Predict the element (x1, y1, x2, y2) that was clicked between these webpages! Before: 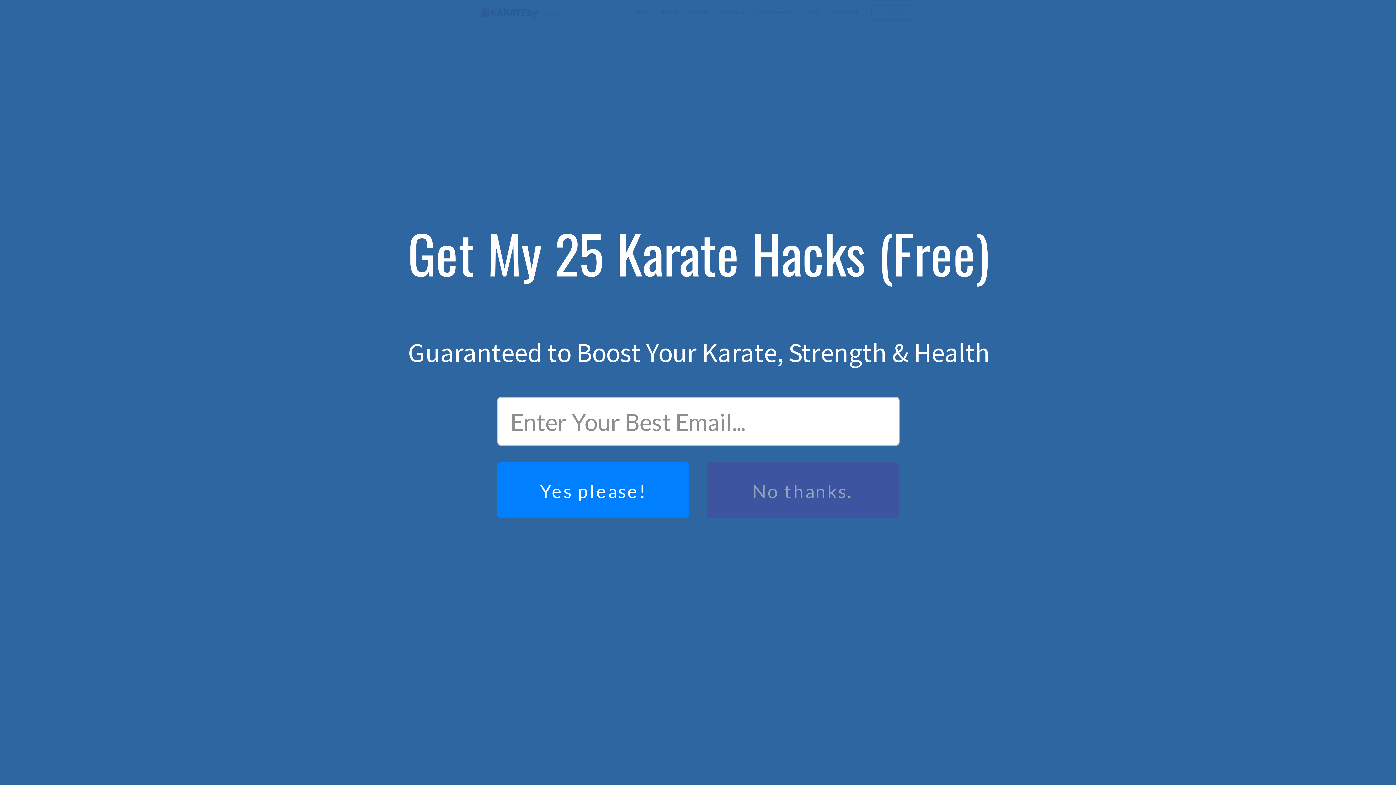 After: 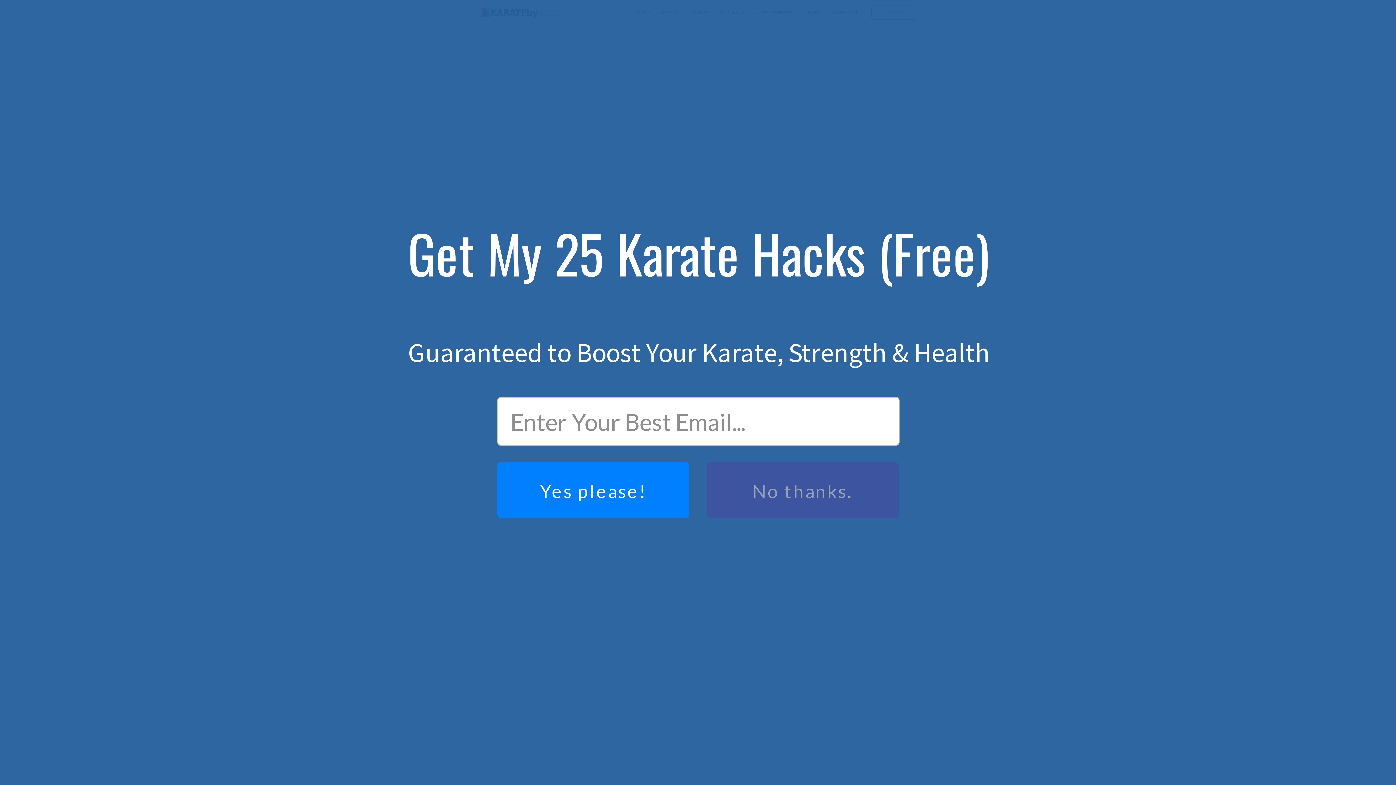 Action: label: Get My 25 Karate Hacks (Free) bbox: (403, 226, 994, 279)